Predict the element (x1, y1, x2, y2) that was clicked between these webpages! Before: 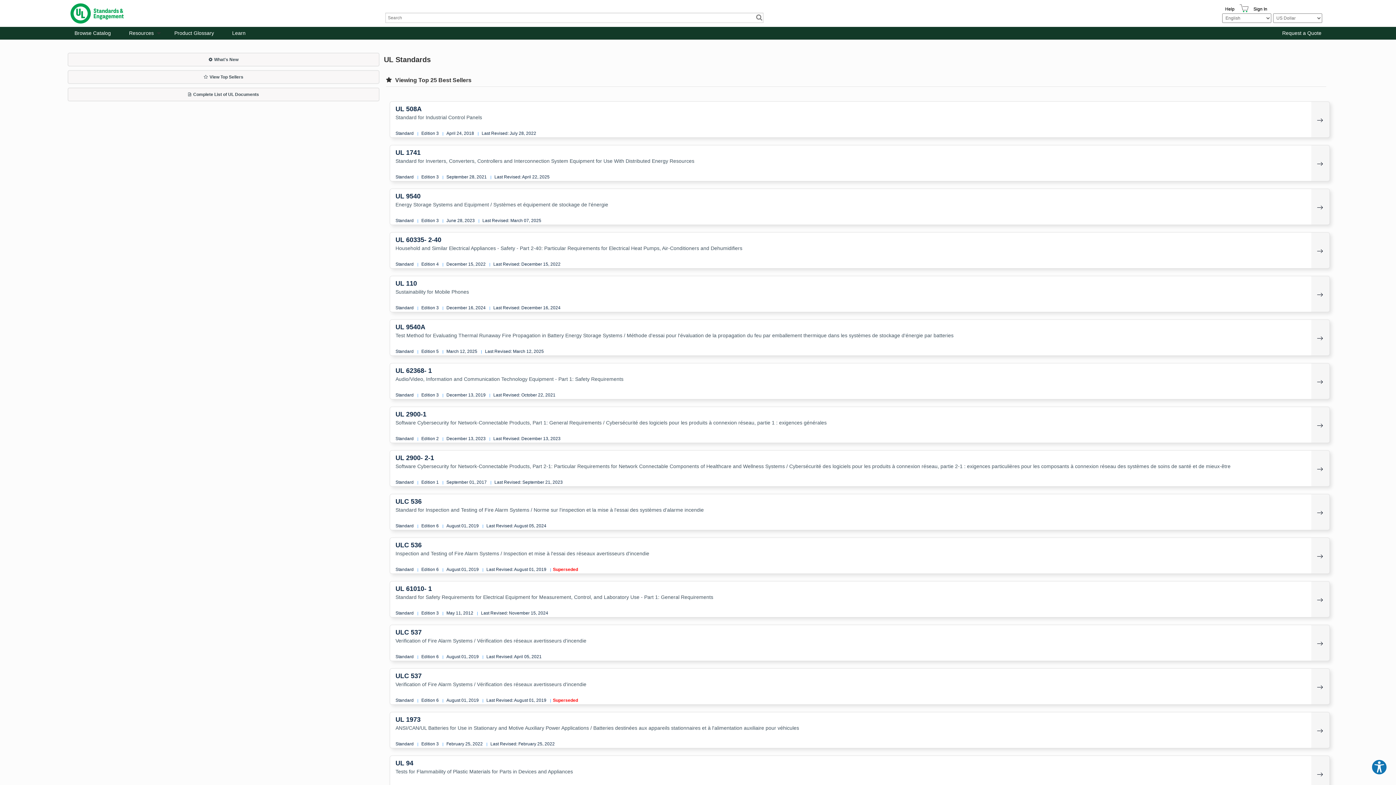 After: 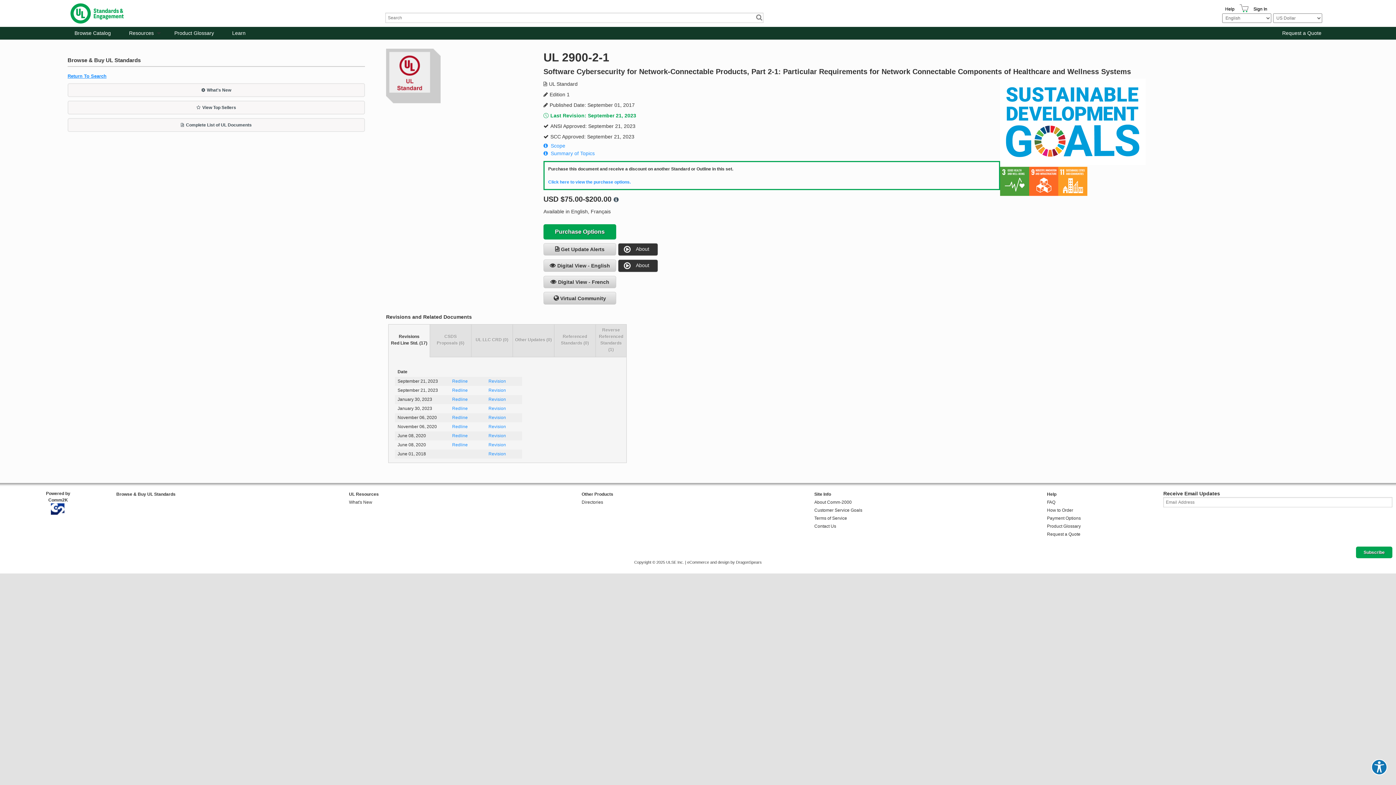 Action: bbox: (389, 450, 1330, 487) label: UL 2900- 2-1

Software Cybersecurity for Network-Connectable Products, Part 2-1: Particular Requirements for Network Connectable Components of Healthcare and Wellness Systems / Cybersécurité des logiciels pour les produits à connexion réseau, partie 2-1 : exigences particulières pour les composants à connexion réseau des systèmes de soins de santé et de mieux-être

Standard| Edition 1| September 01, 2017| Last Revised: September 21, 2023